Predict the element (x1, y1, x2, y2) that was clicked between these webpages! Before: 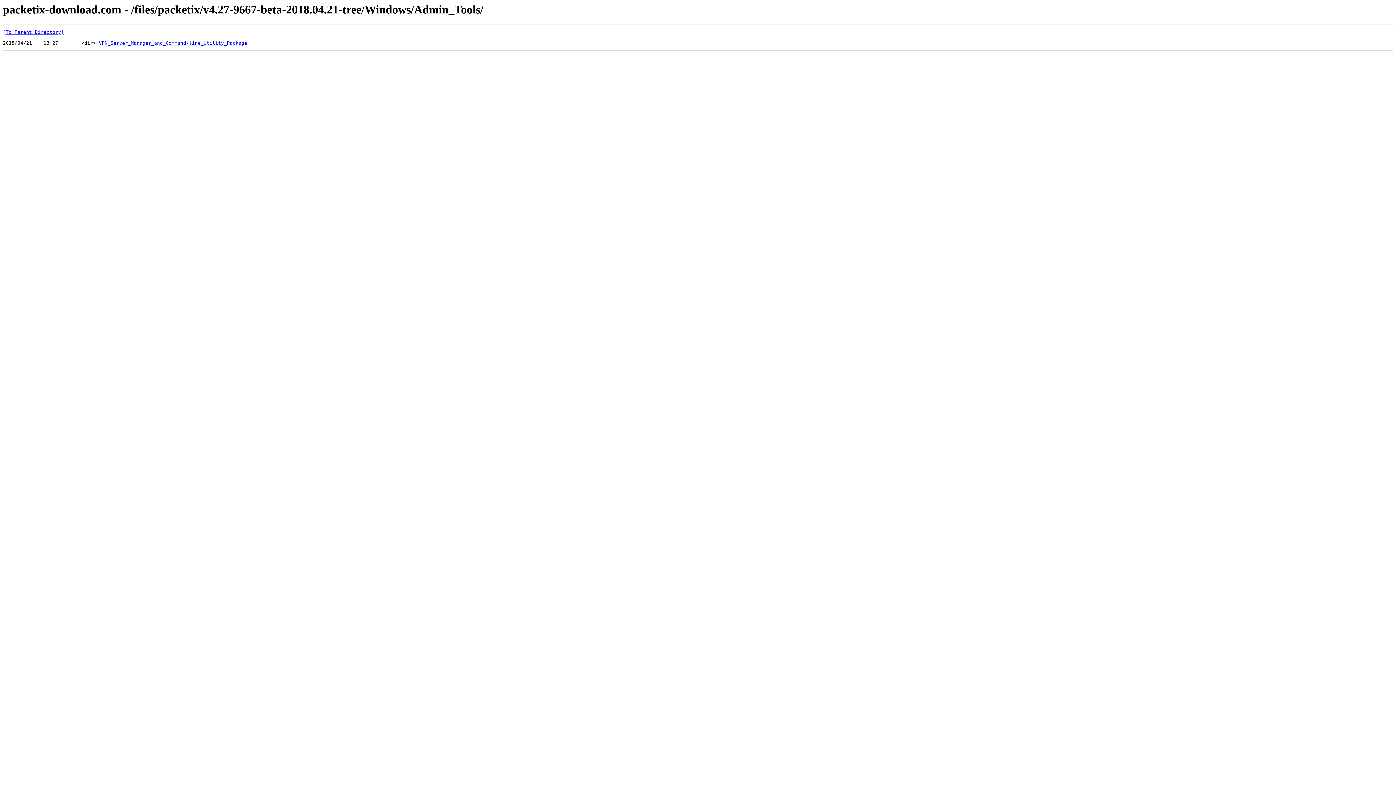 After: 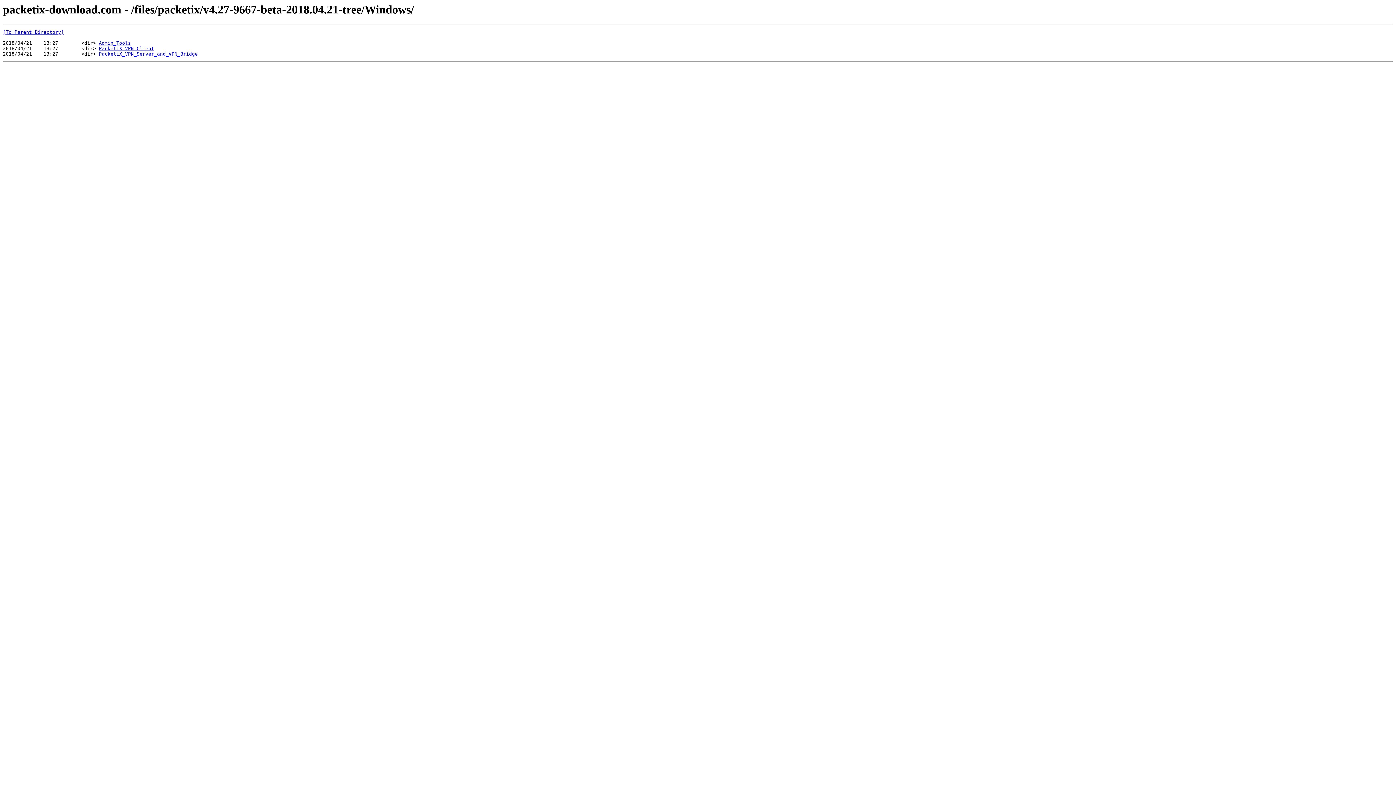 Action: label: [To Parent Directory] bbox: (2, 29, 64, 35)